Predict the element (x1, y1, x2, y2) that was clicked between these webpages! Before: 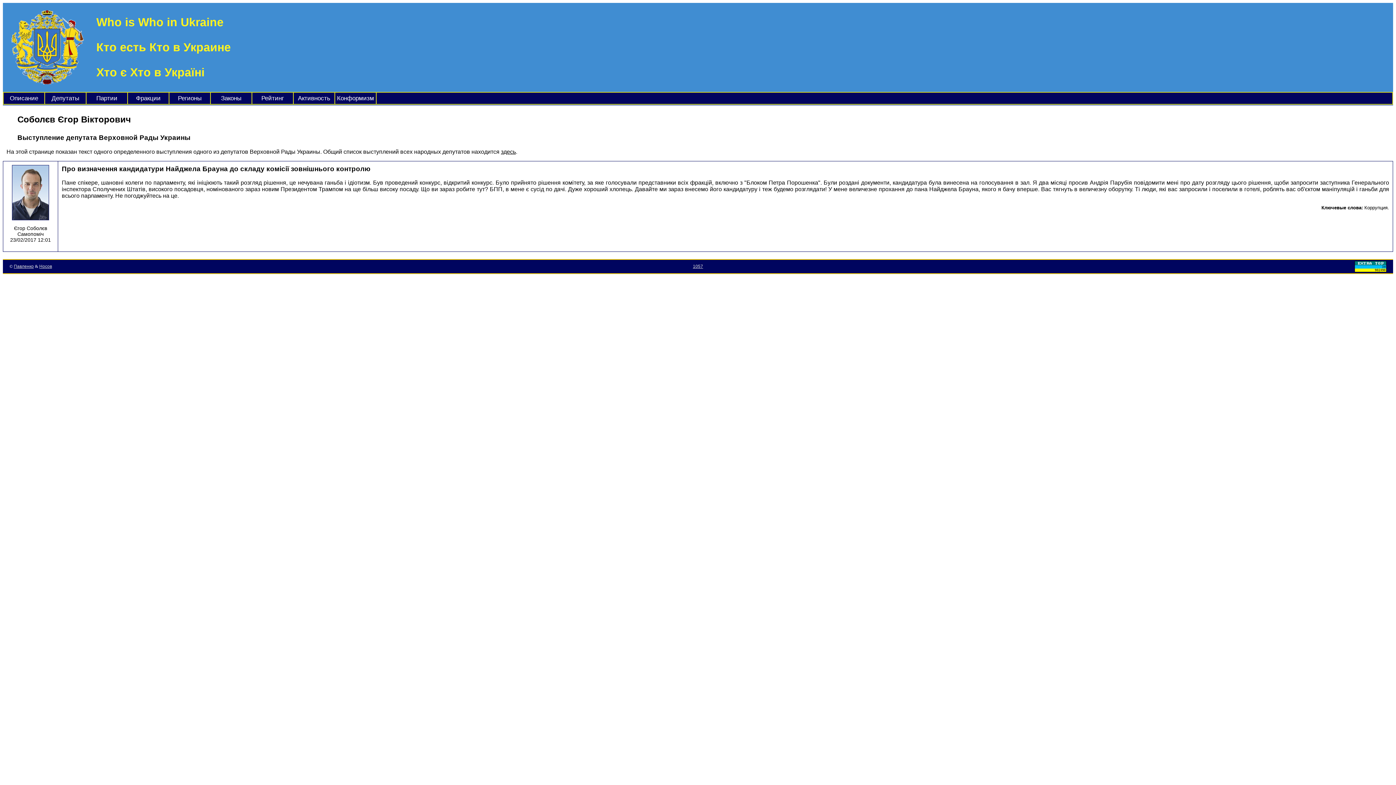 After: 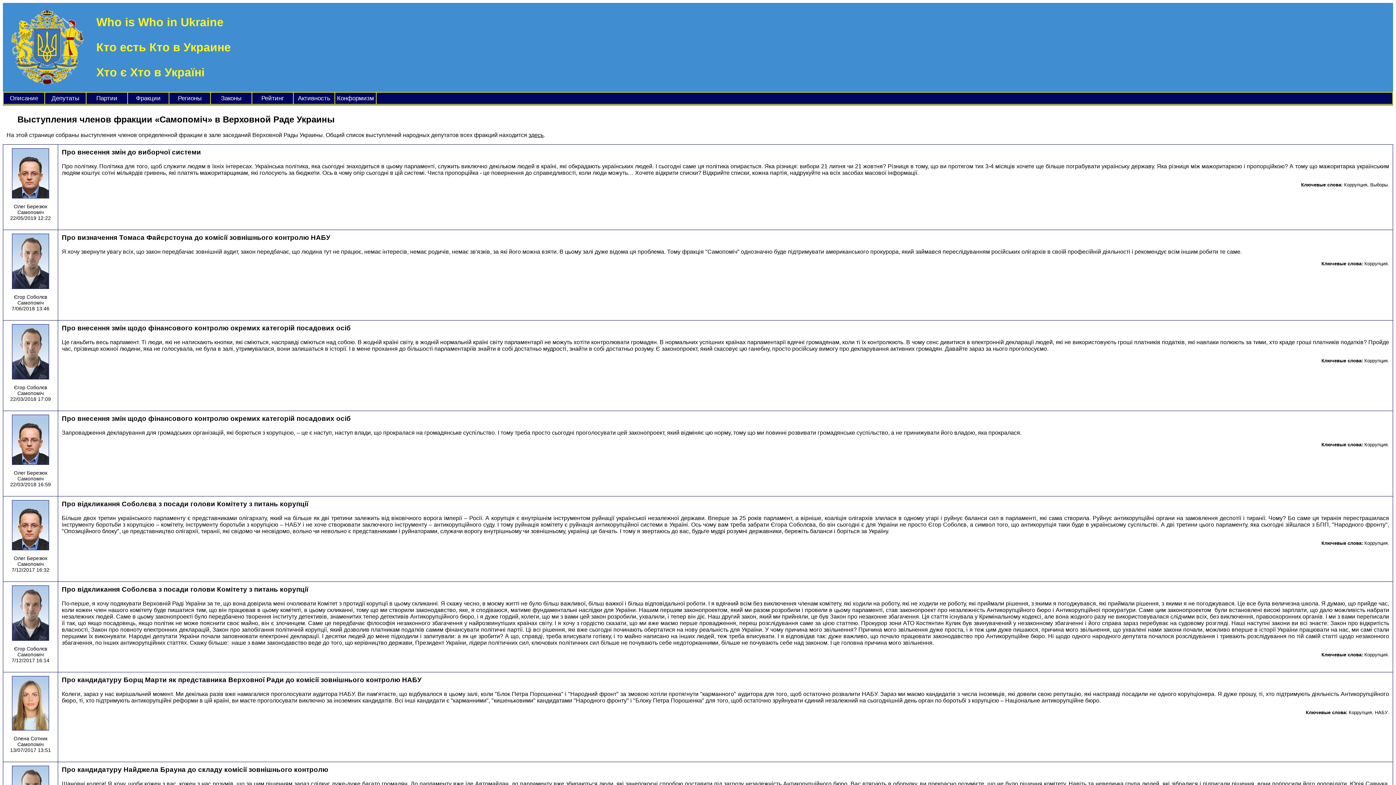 Action: label: Самопоміч bbox: (17, 231, 43, 236)